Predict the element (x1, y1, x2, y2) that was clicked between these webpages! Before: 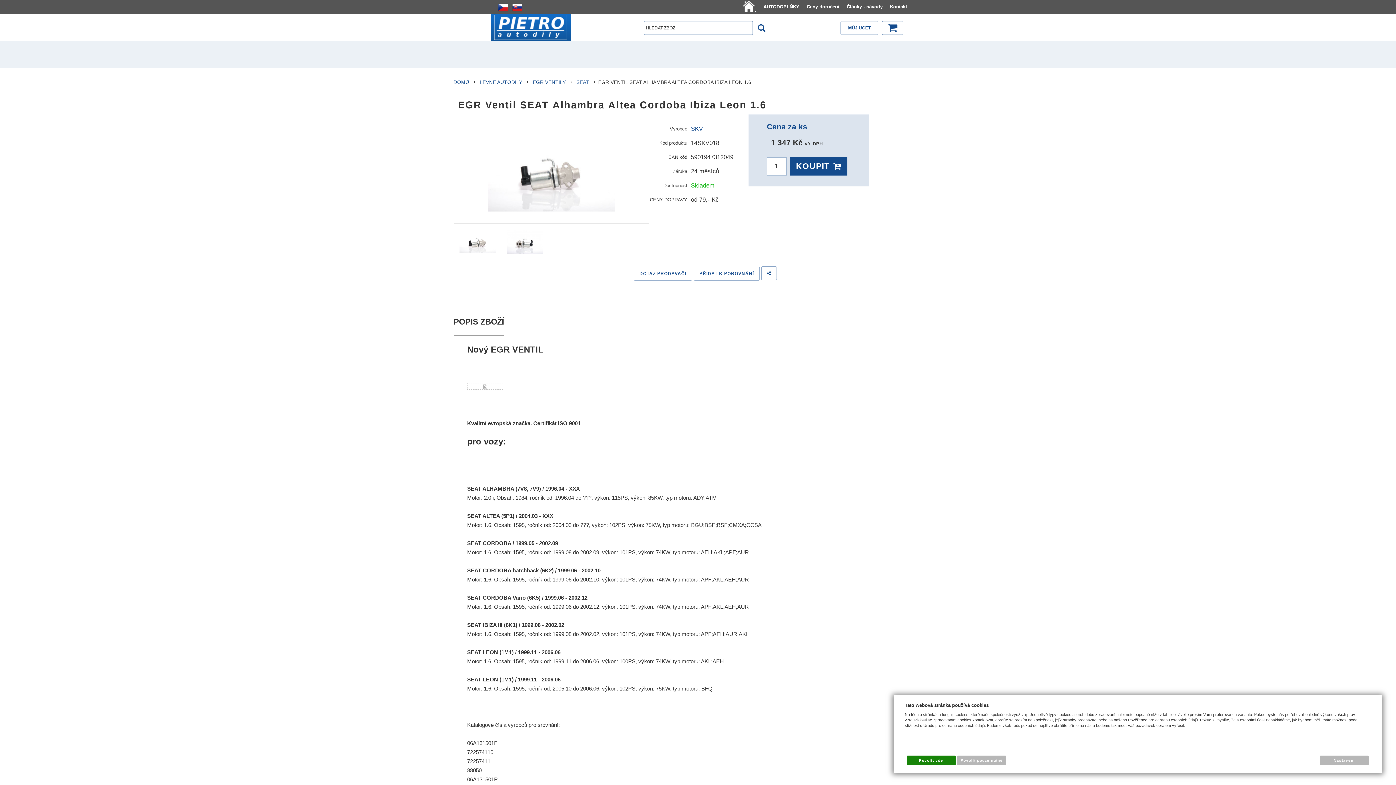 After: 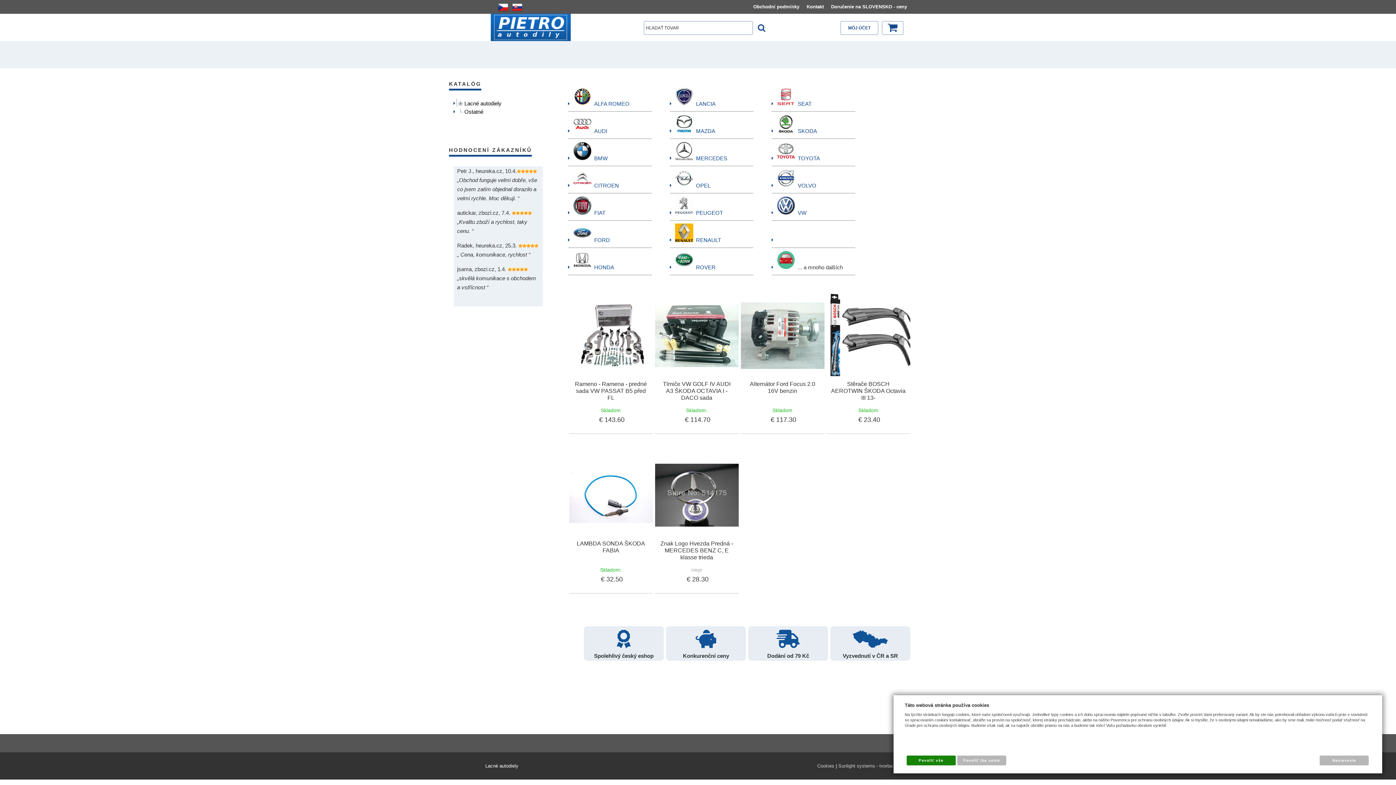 Action: bbox: (511, 0, 523, 13)